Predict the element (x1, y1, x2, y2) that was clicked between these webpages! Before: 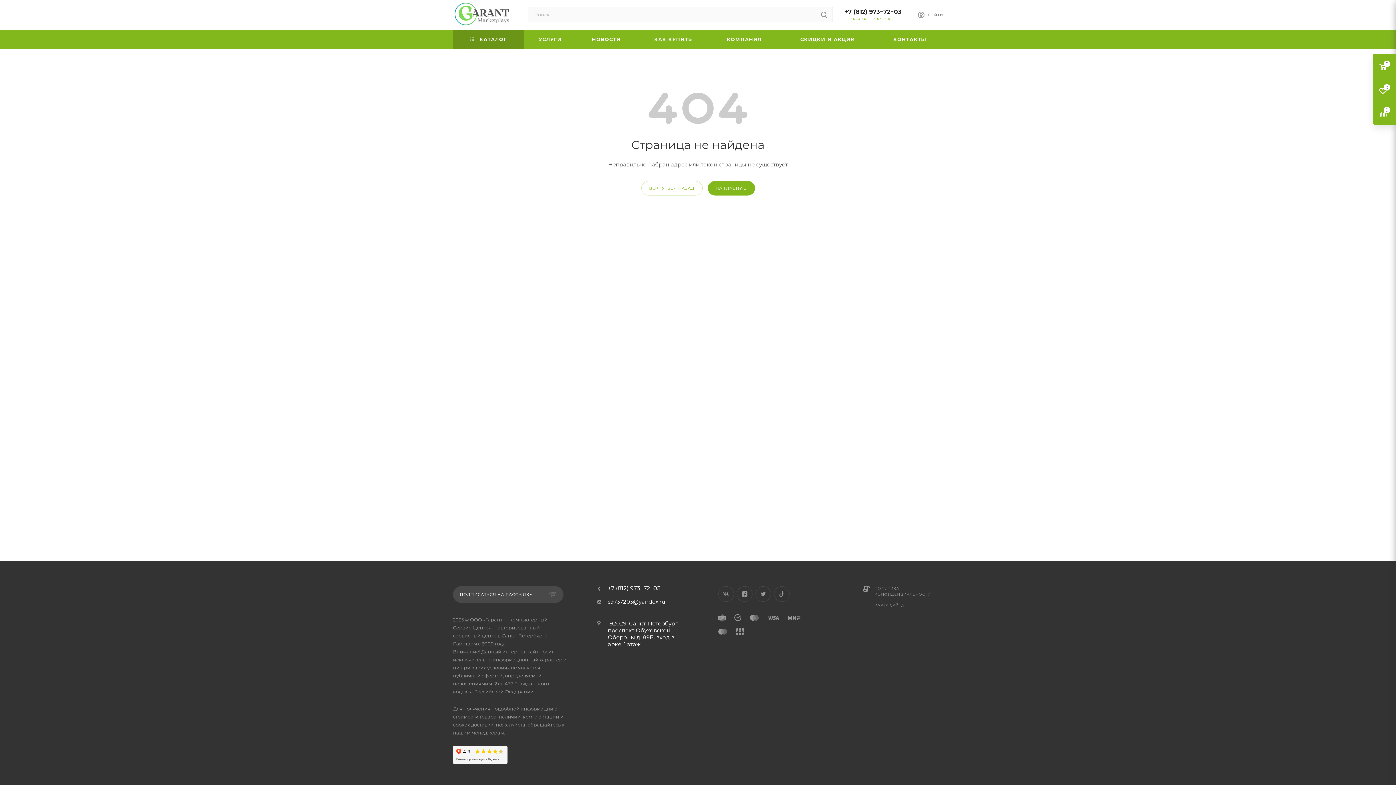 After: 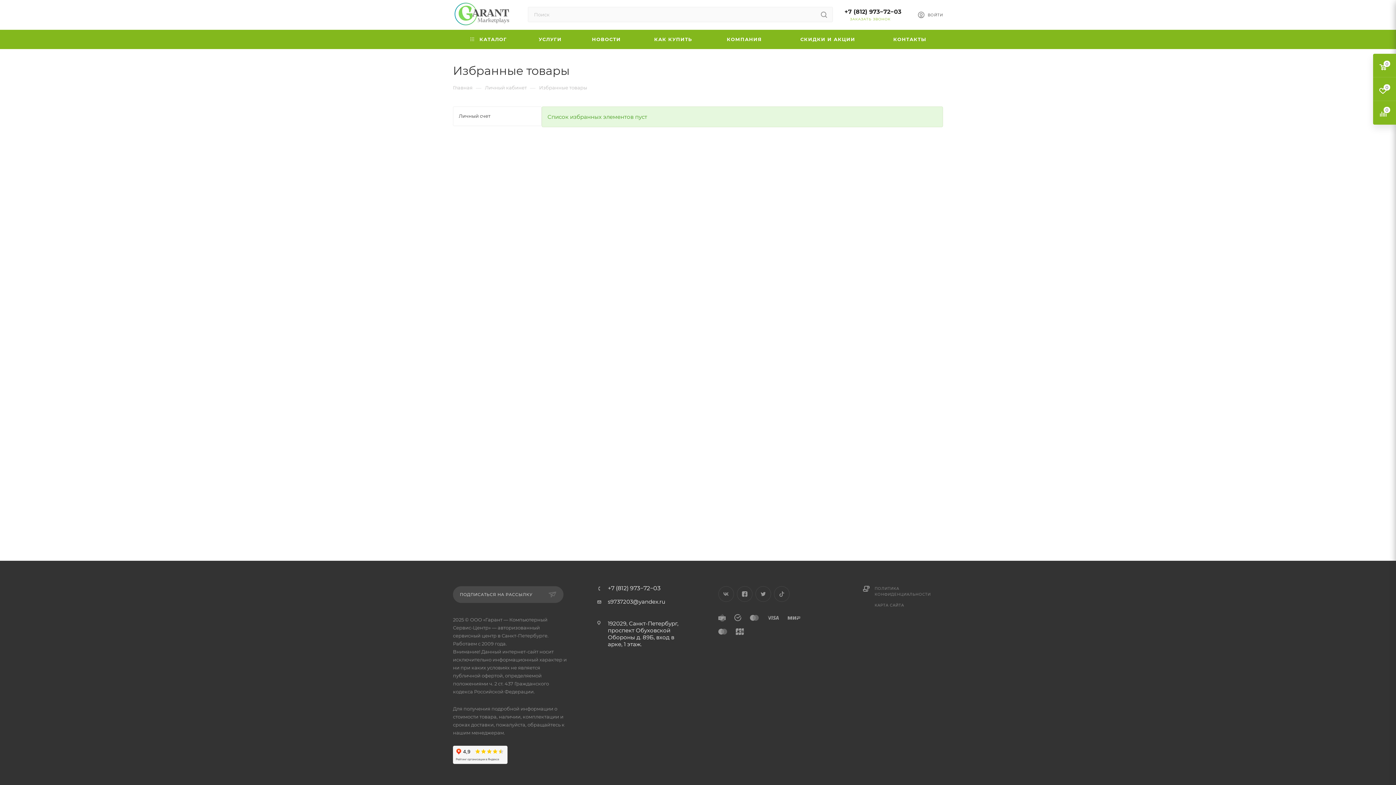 Action: bbox: (1373, 77, 1396, 100)